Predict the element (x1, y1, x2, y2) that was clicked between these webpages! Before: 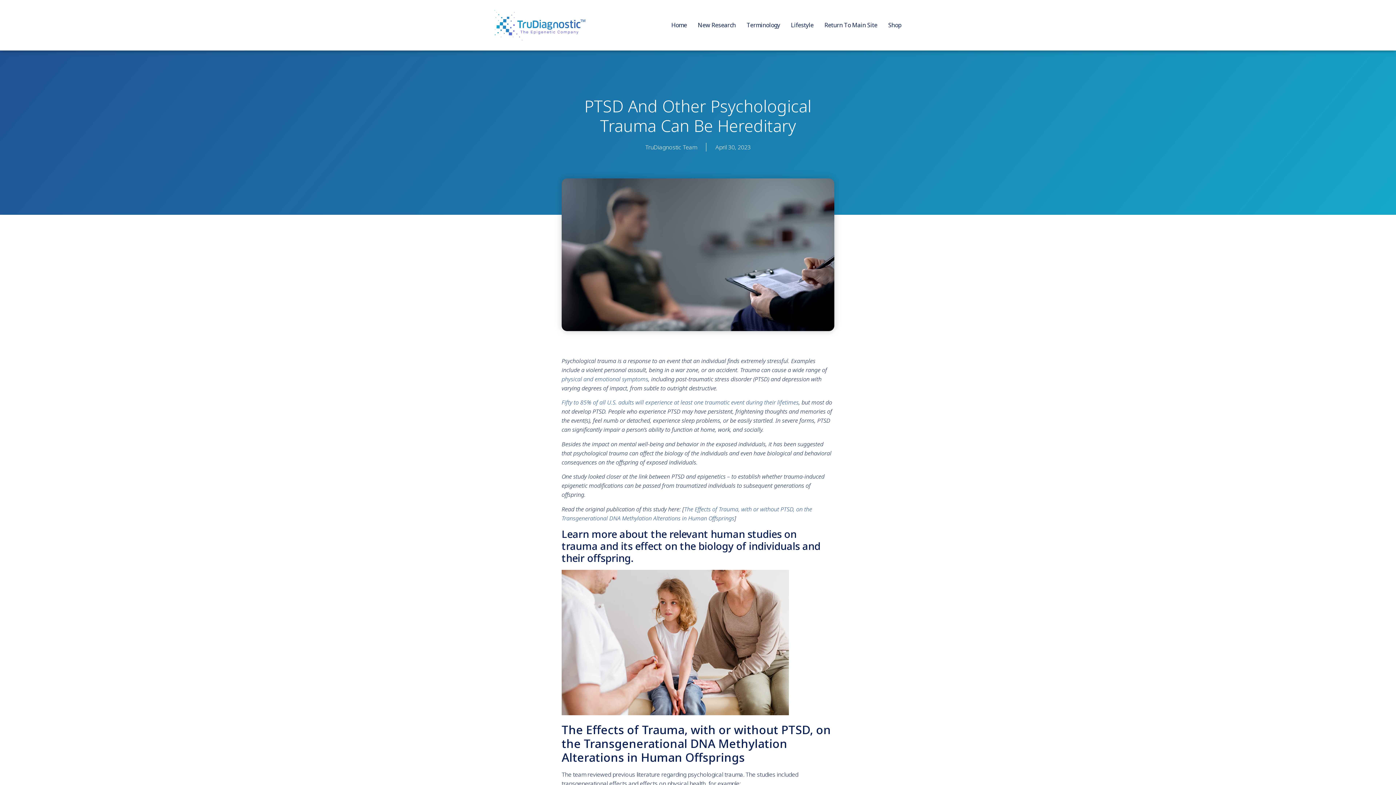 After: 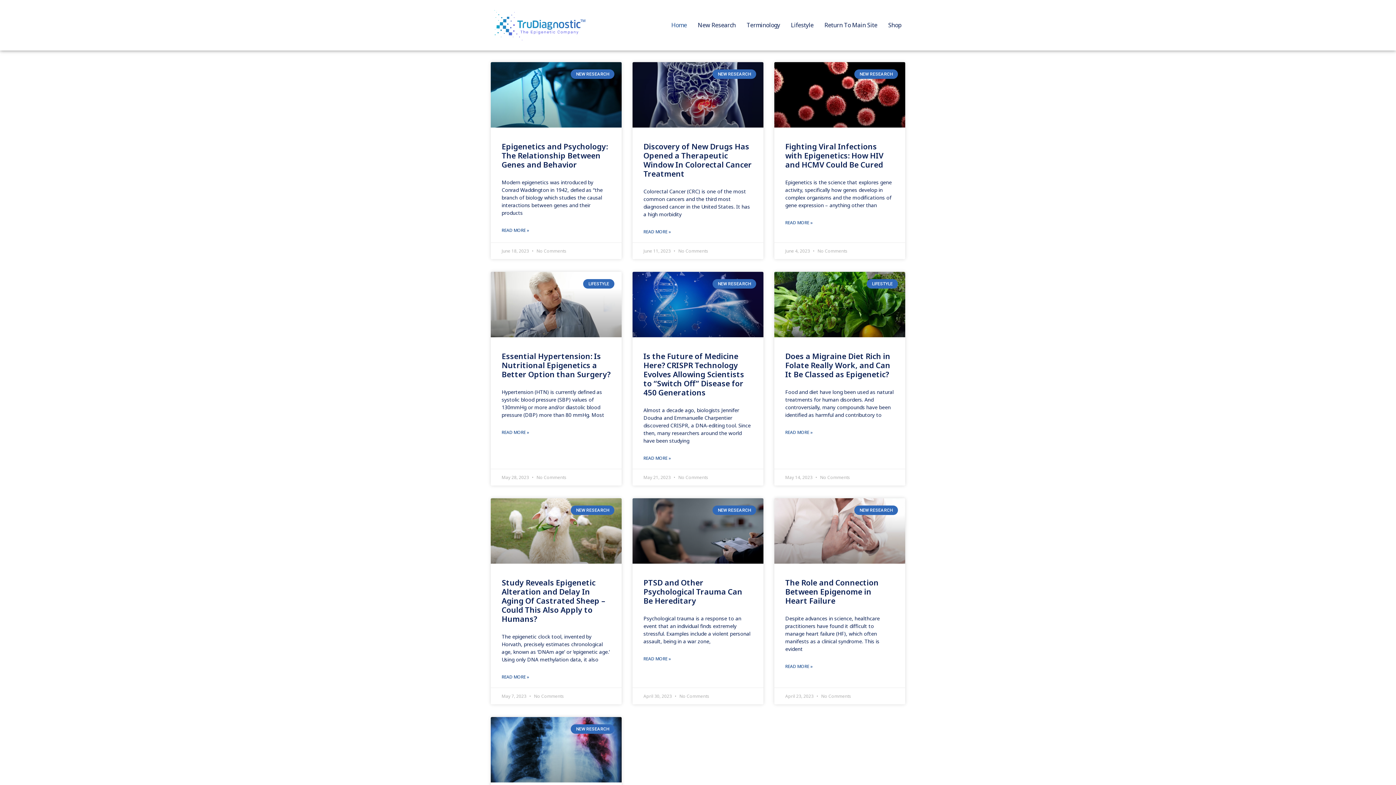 Action: bbox: (494, 10, 585, 40)